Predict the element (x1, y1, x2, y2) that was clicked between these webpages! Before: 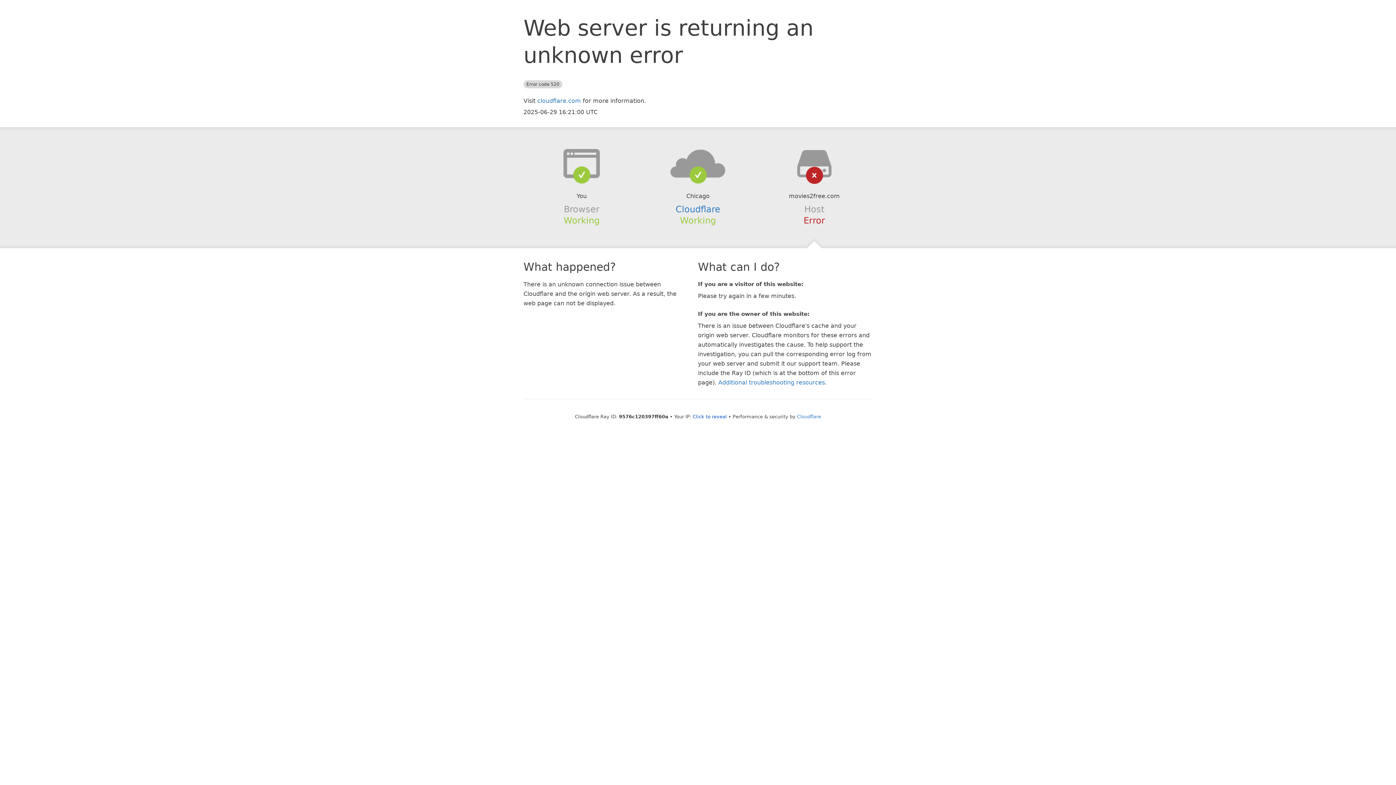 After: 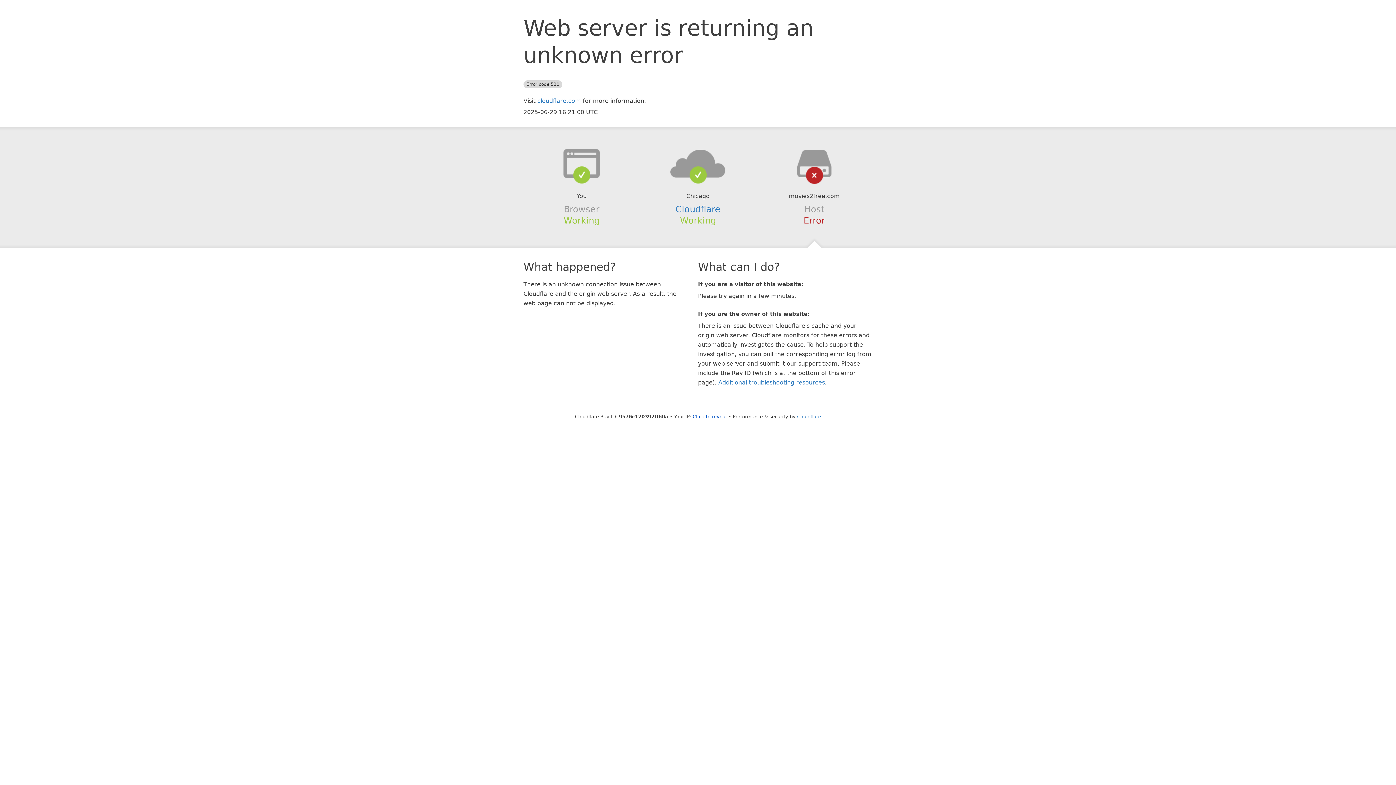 Action: bbox: (639, 148, 756, 178)